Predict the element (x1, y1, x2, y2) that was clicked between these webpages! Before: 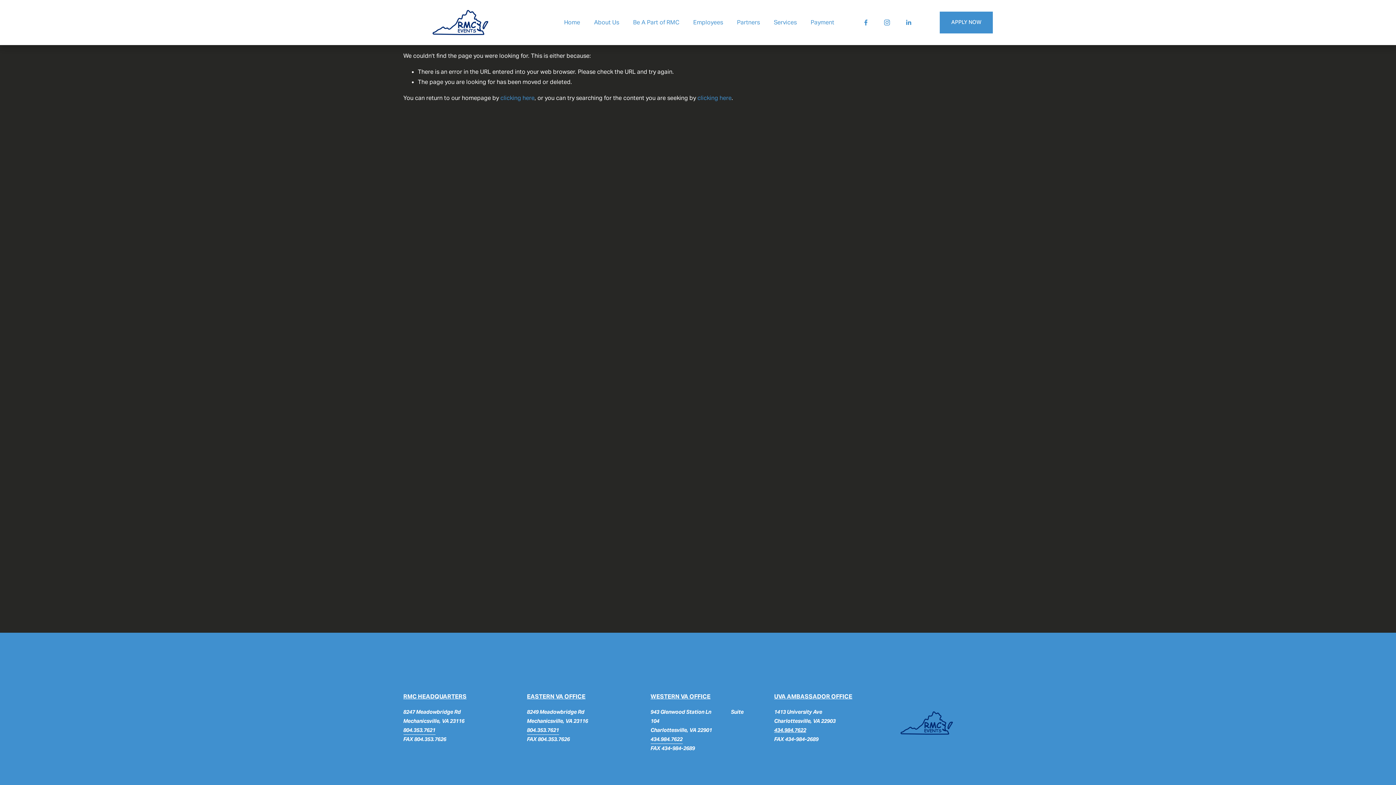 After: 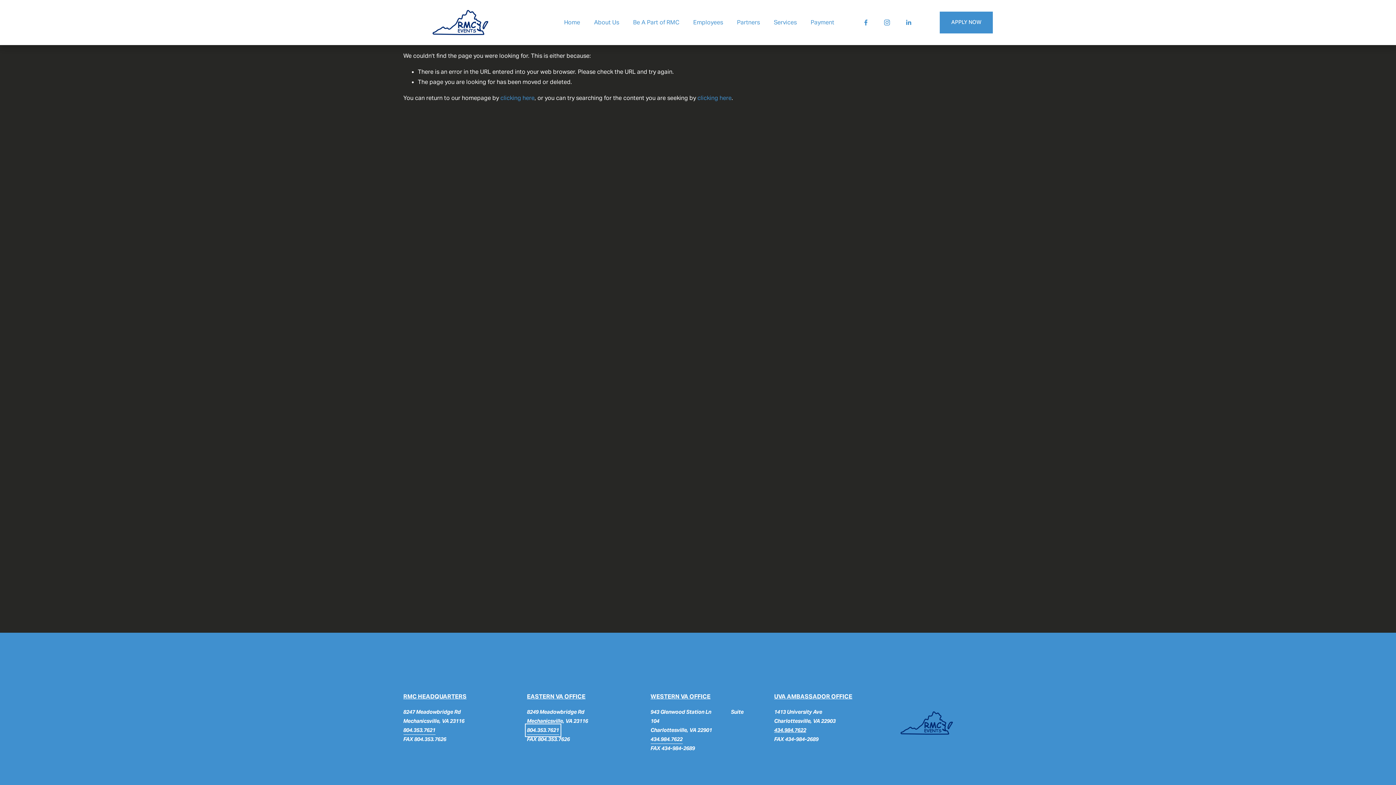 Action: bbox: (527, 726, 559, 735) label: 804.353.7621
